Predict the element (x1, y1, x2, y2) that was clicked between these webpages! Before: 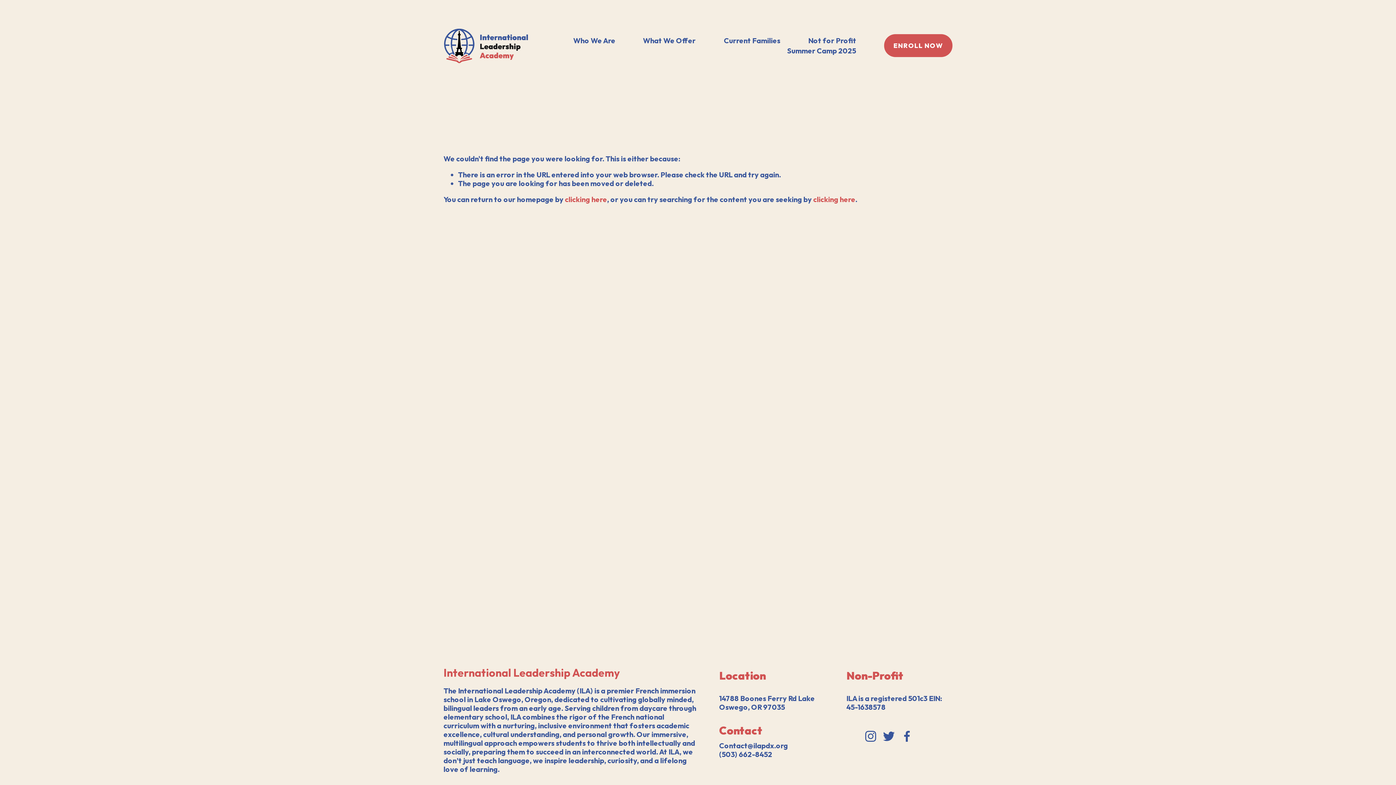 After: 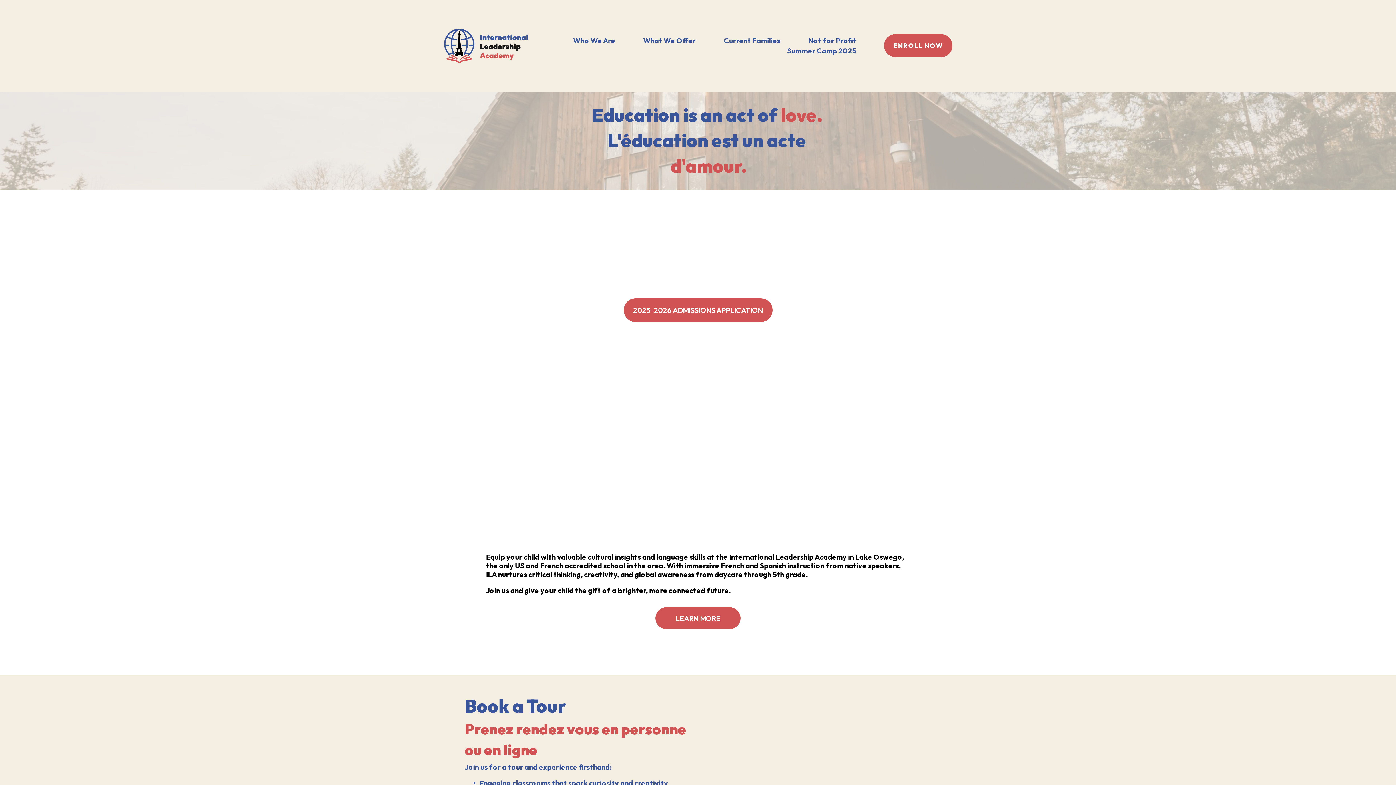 Action: label: clicking here bbox: (565, 194, 607, 204)